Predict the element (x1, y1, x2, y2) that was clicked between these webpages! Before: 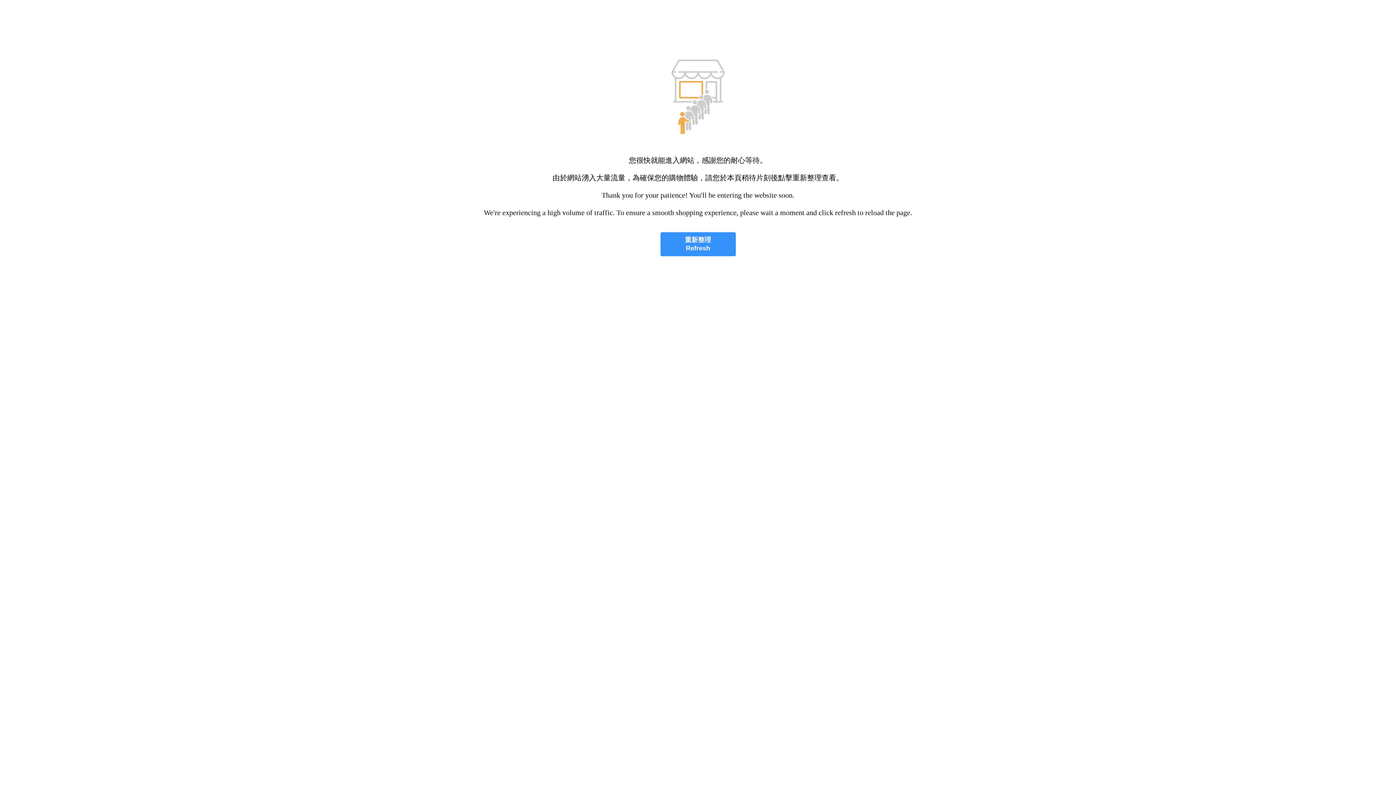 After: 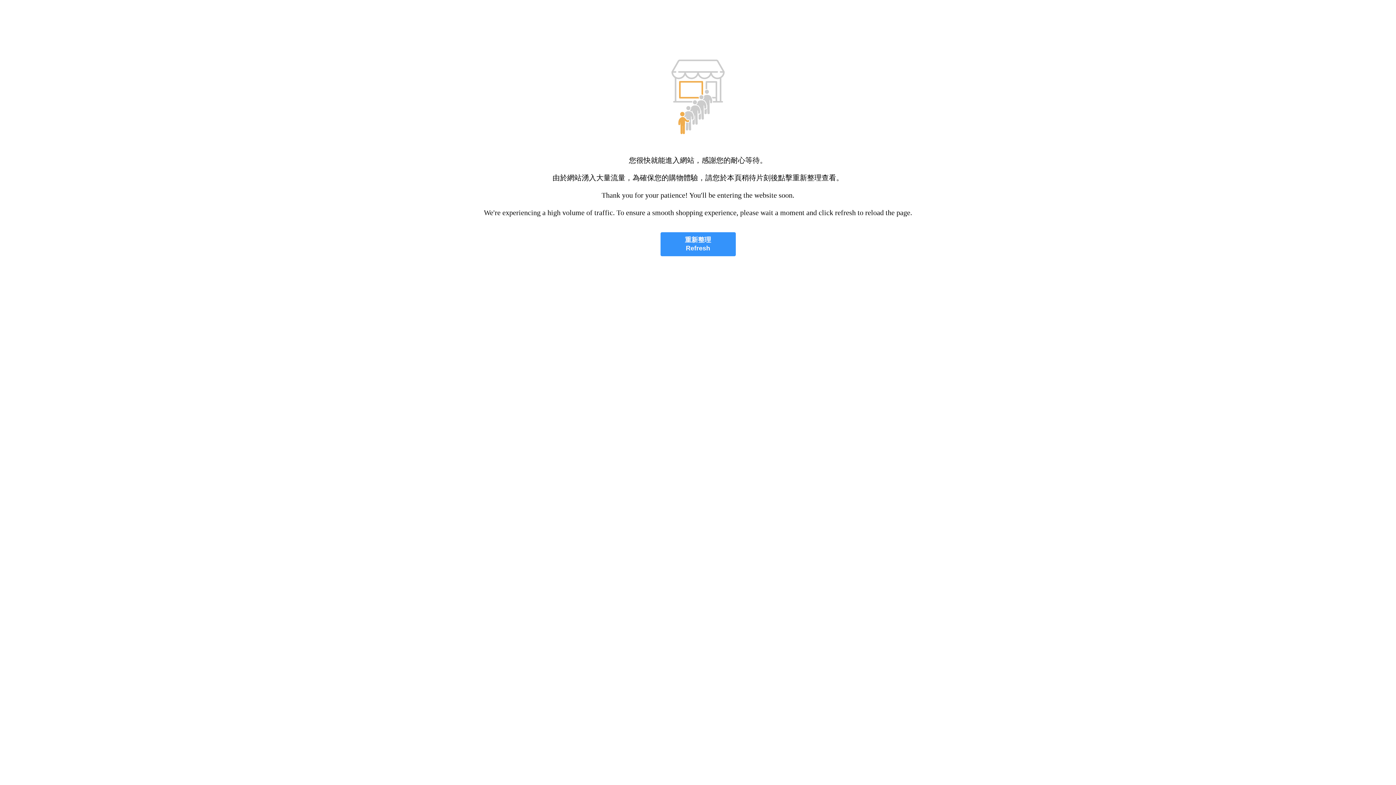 Action: label: 重新整理
Refresh bbox: (660, 232, 735, 256)